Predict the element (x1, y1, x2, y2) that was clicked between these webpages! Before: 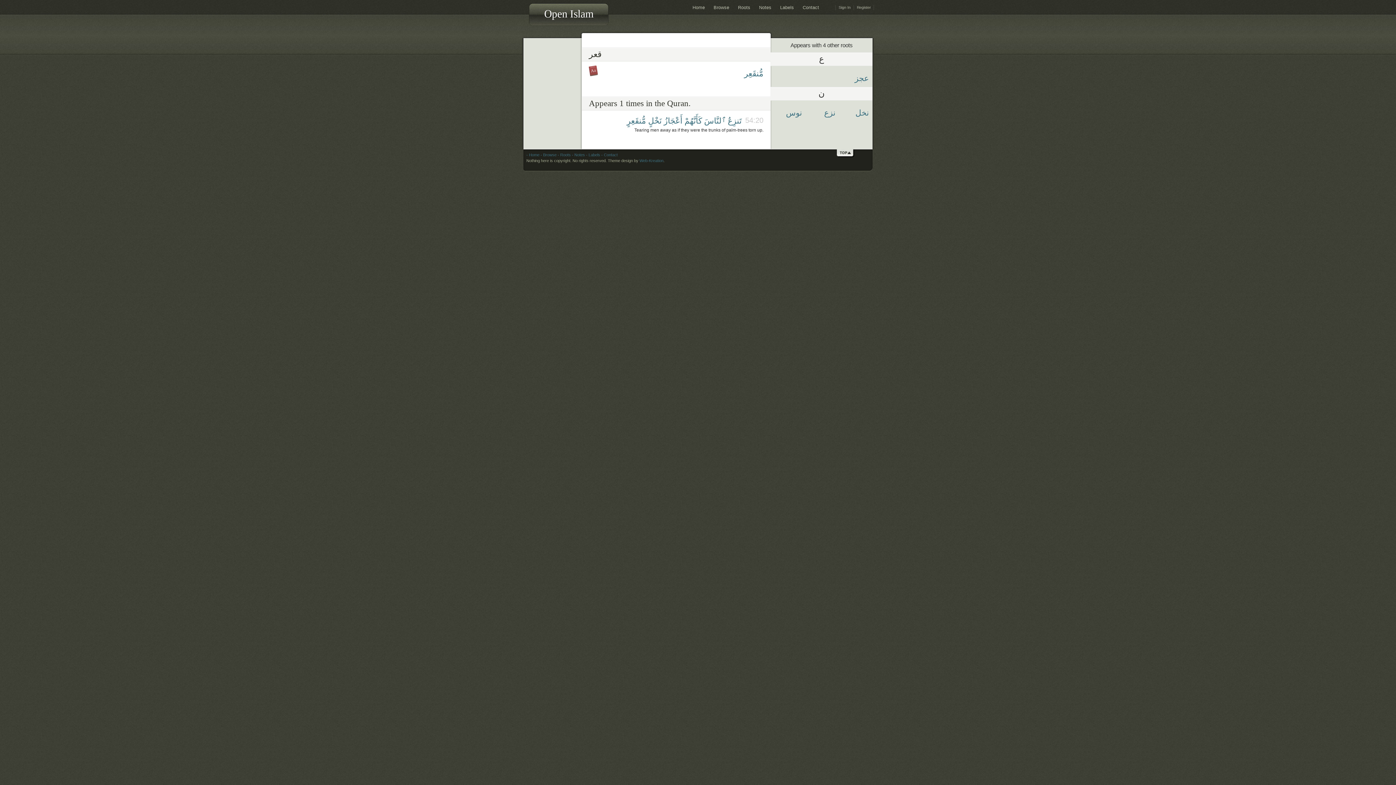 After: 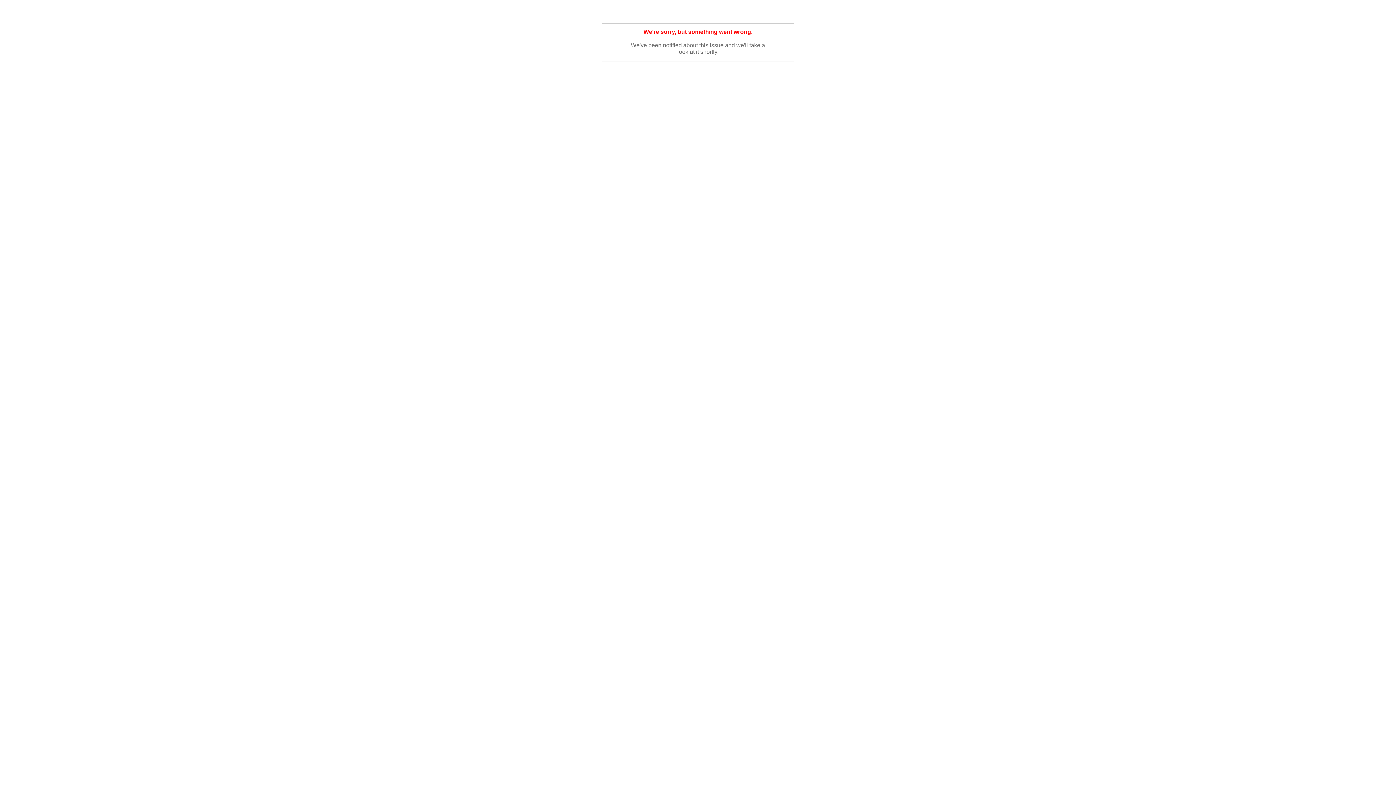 Action: label: مُّنقَعِرٍ bbox: (626, 116, 646, 125)